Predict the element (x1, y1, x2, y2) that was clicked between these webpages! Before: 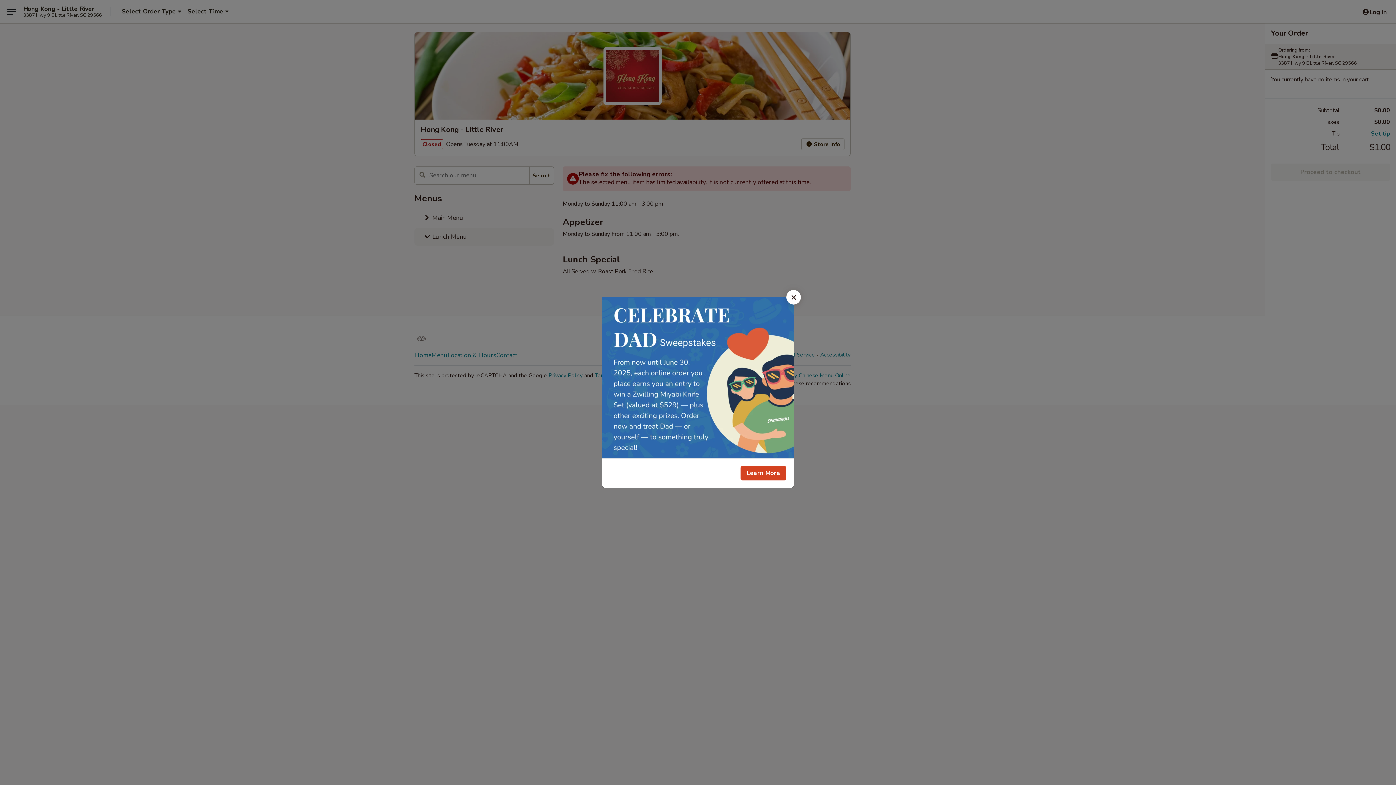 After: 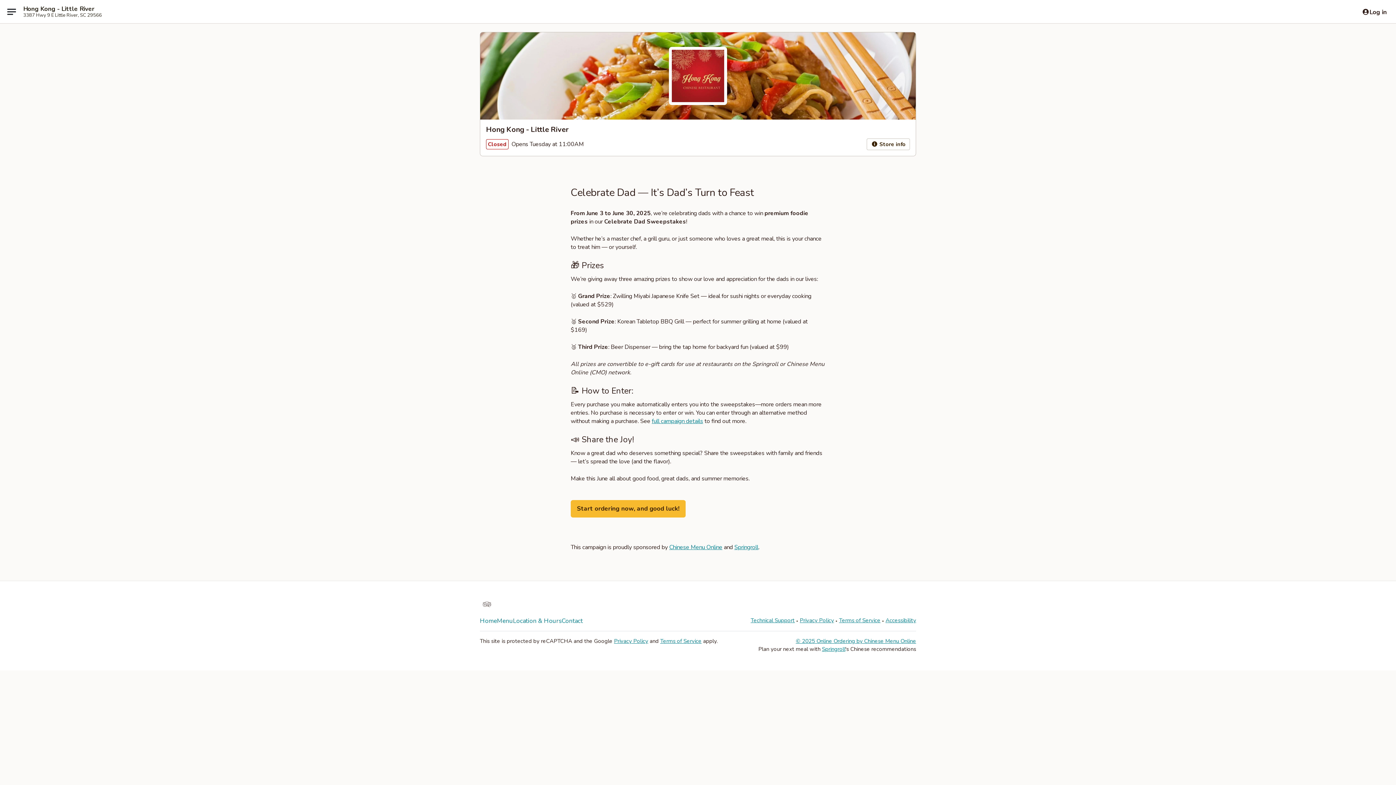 Action: label: Learn More bbox: (740, 466, 786, 480)